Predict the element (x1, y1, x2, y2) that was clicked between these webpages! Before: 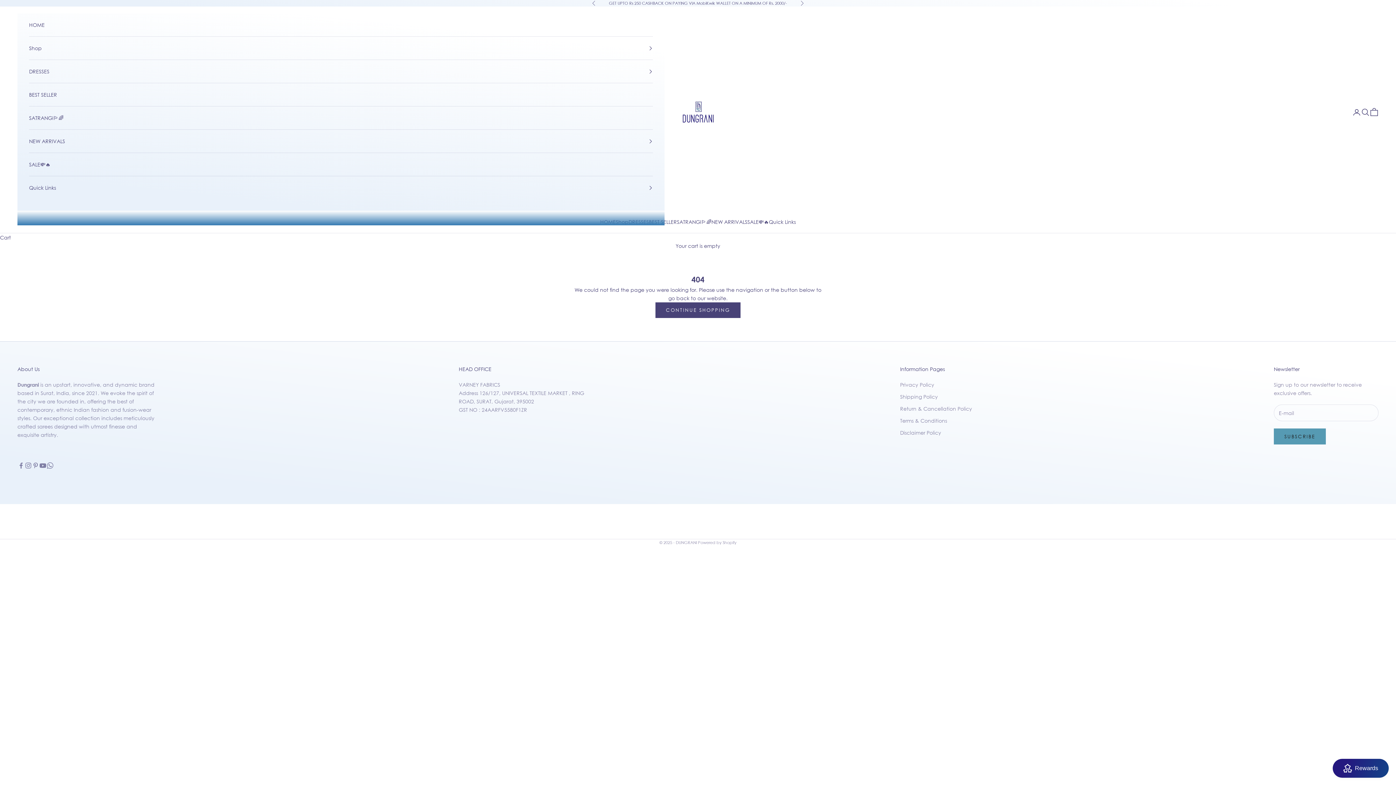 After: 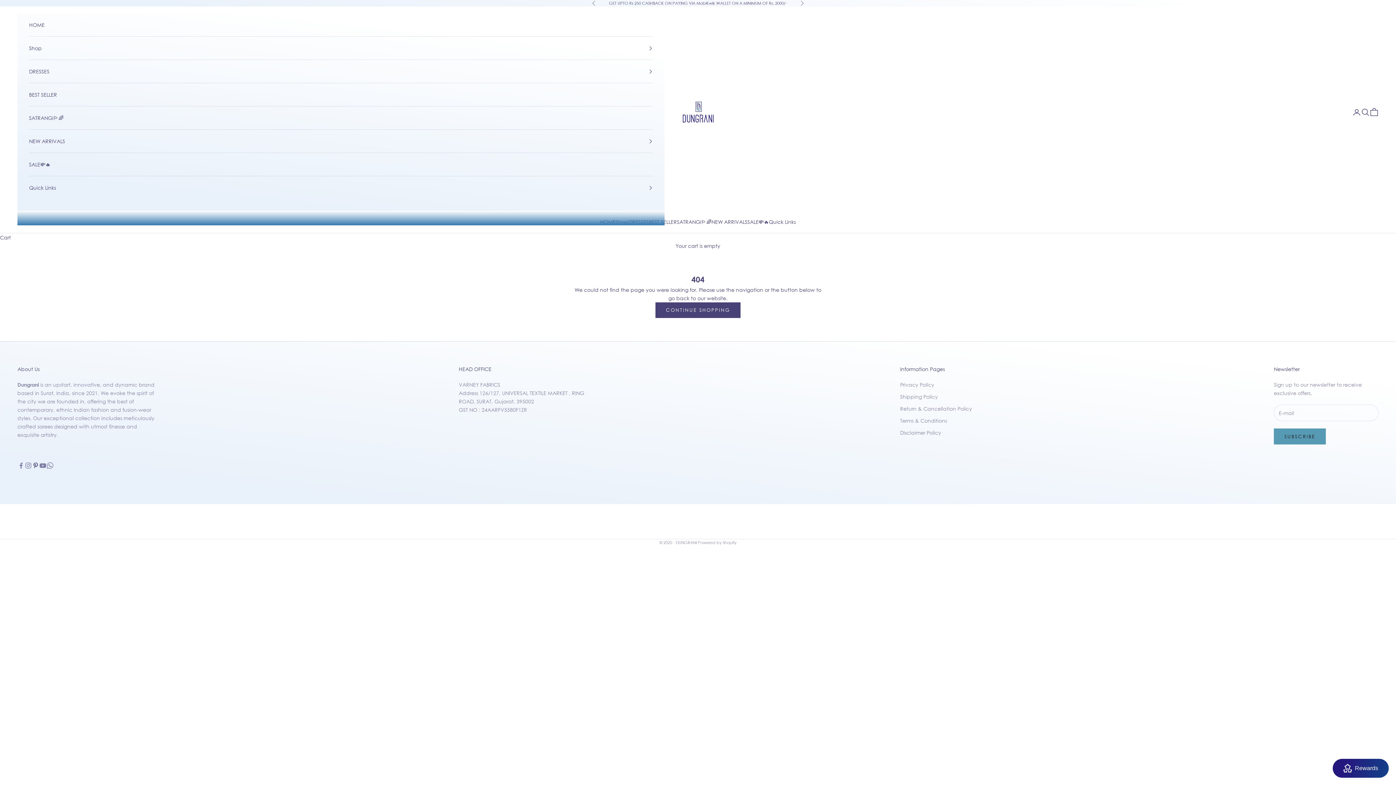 Action: label: Follow on Pinterest bbox: (32, 462, 39, 469)